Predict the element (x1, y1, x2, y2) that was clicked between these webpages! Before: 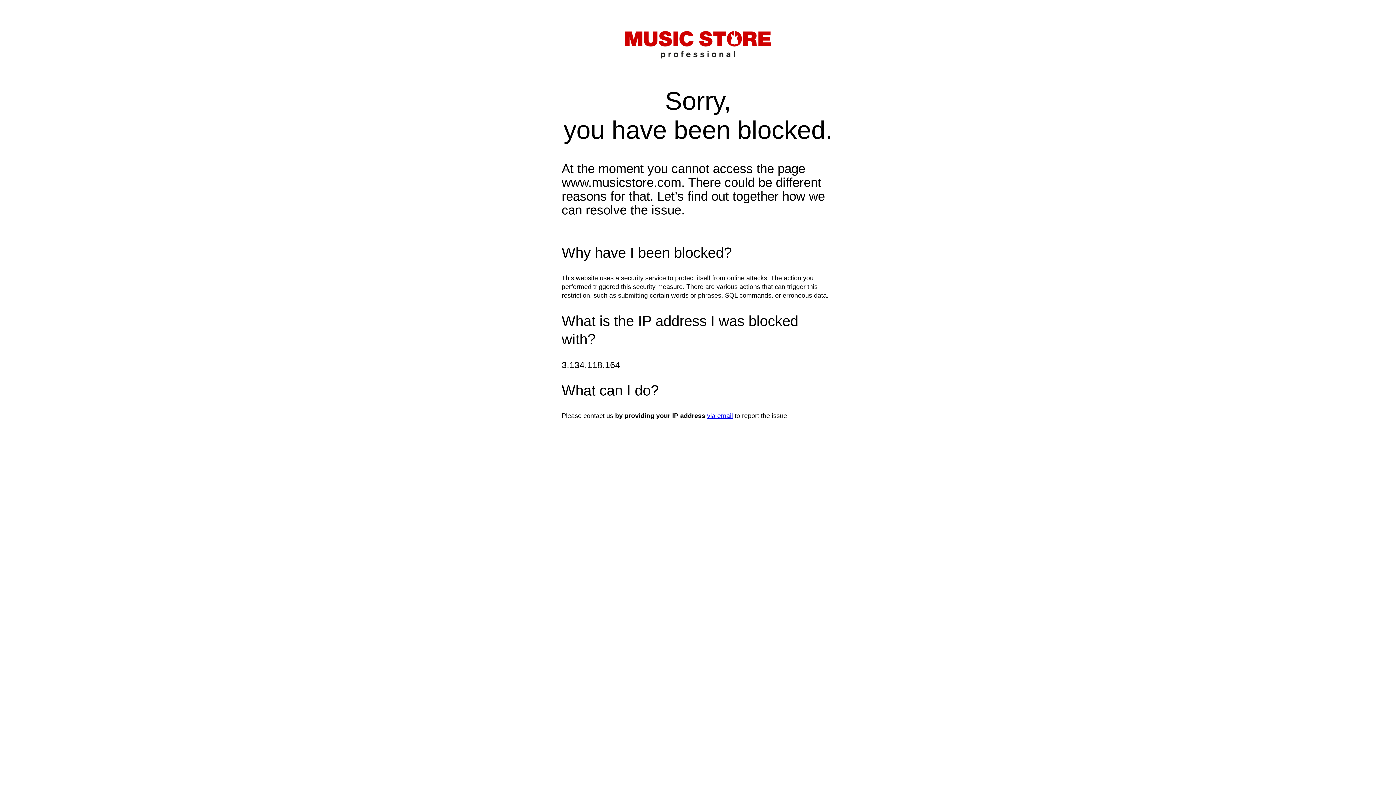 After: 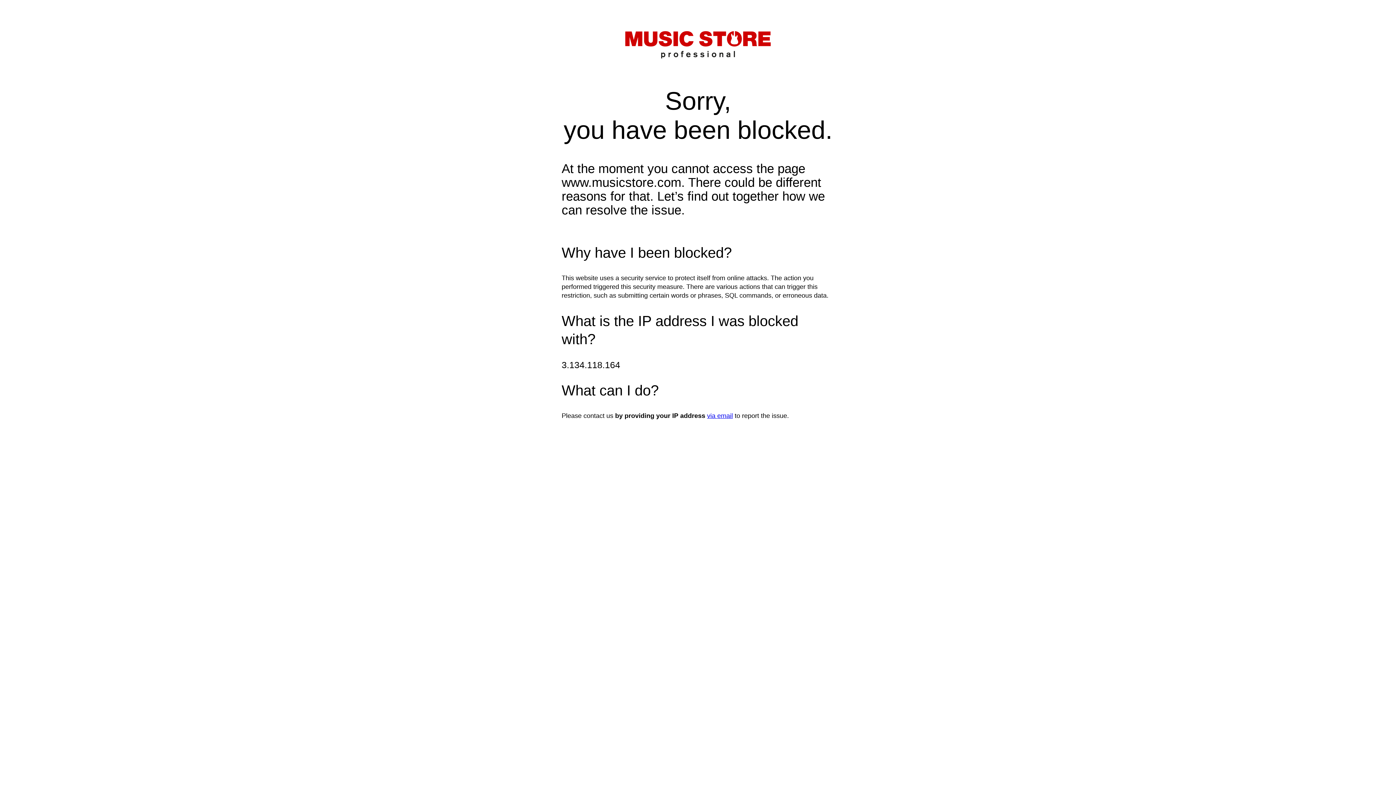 Action: bbox: (707, 412, 733, 419) label: via email